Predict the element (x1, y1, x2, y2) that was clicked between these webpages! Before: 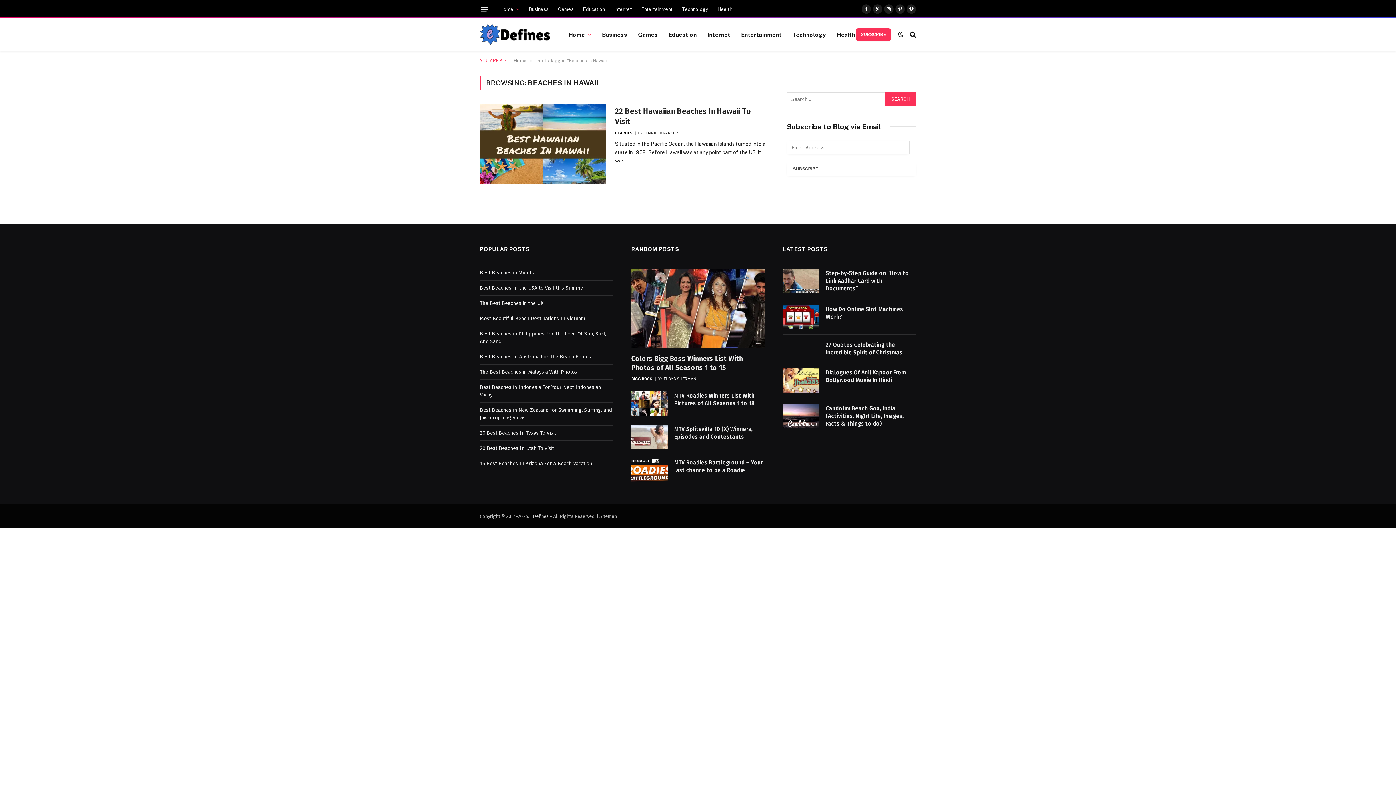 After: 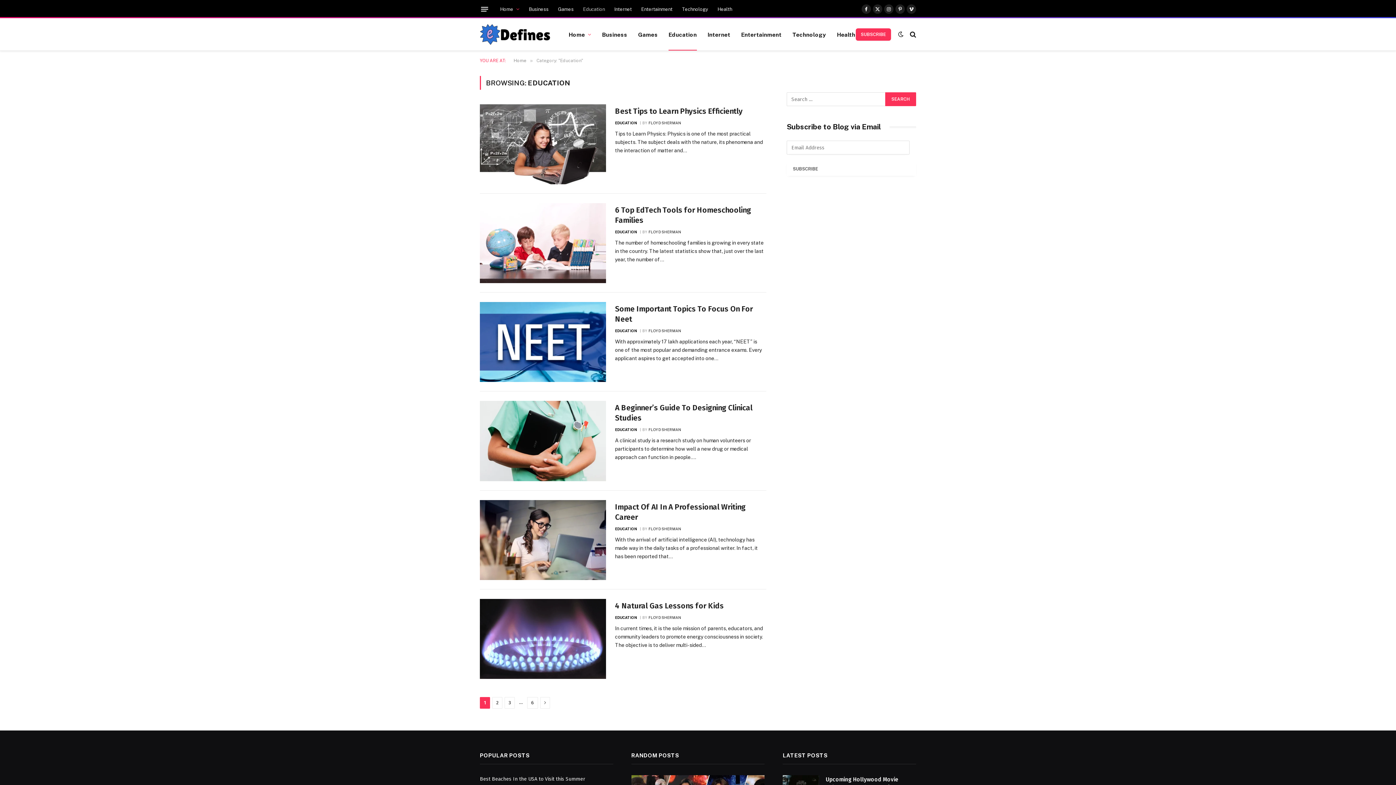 Action: bbox: (578, 1, 609, 17) label: Education